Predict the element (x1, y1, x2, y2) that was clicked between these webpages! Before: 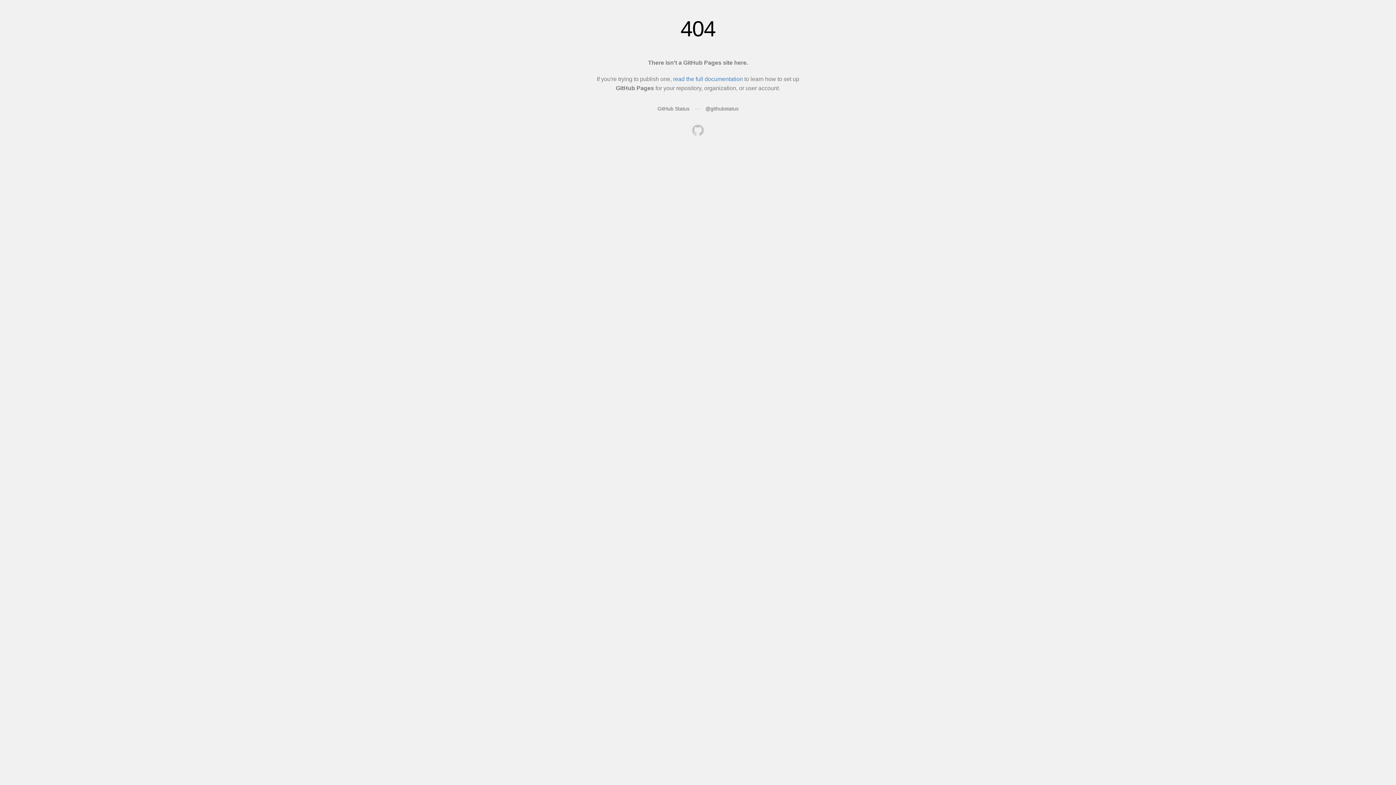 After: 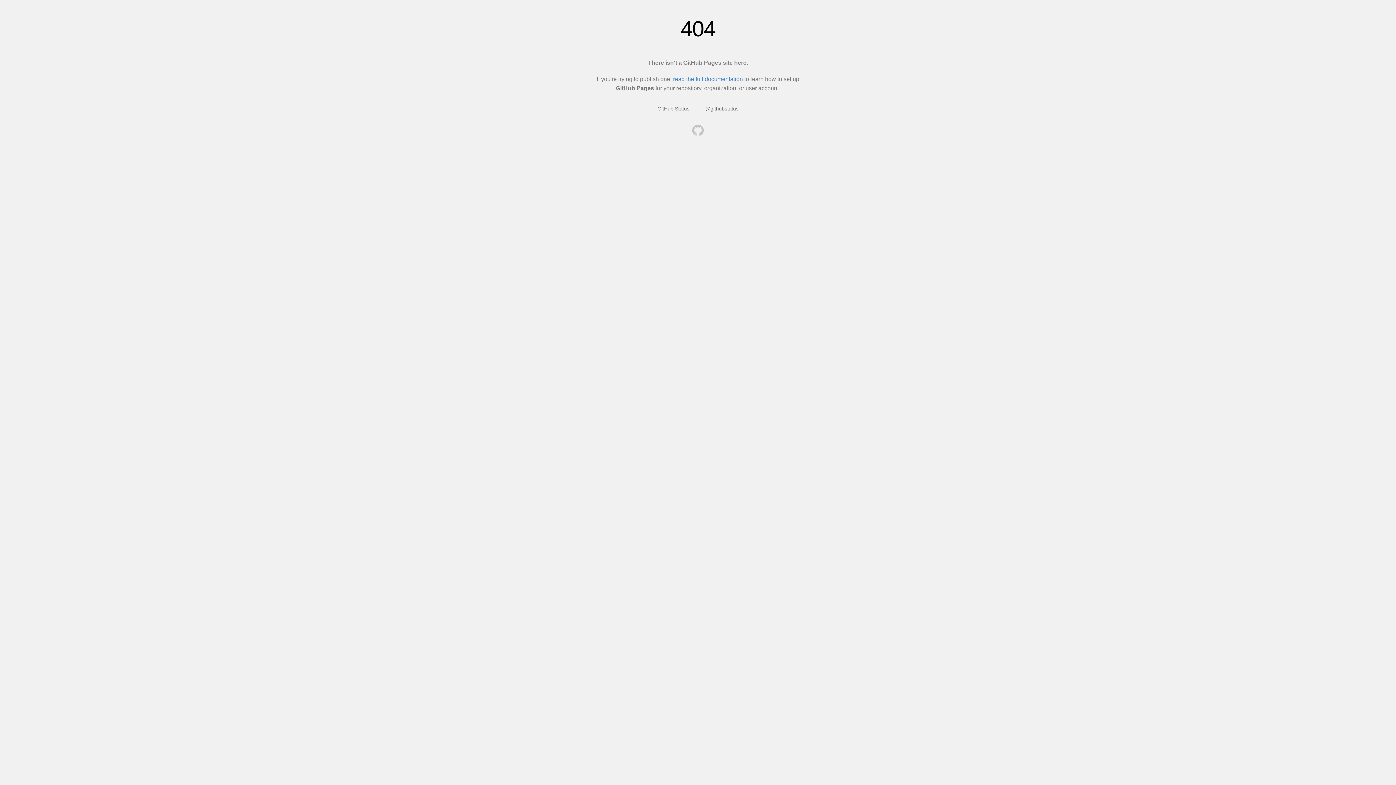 Action: bbox: (692, 124, 704, 137)